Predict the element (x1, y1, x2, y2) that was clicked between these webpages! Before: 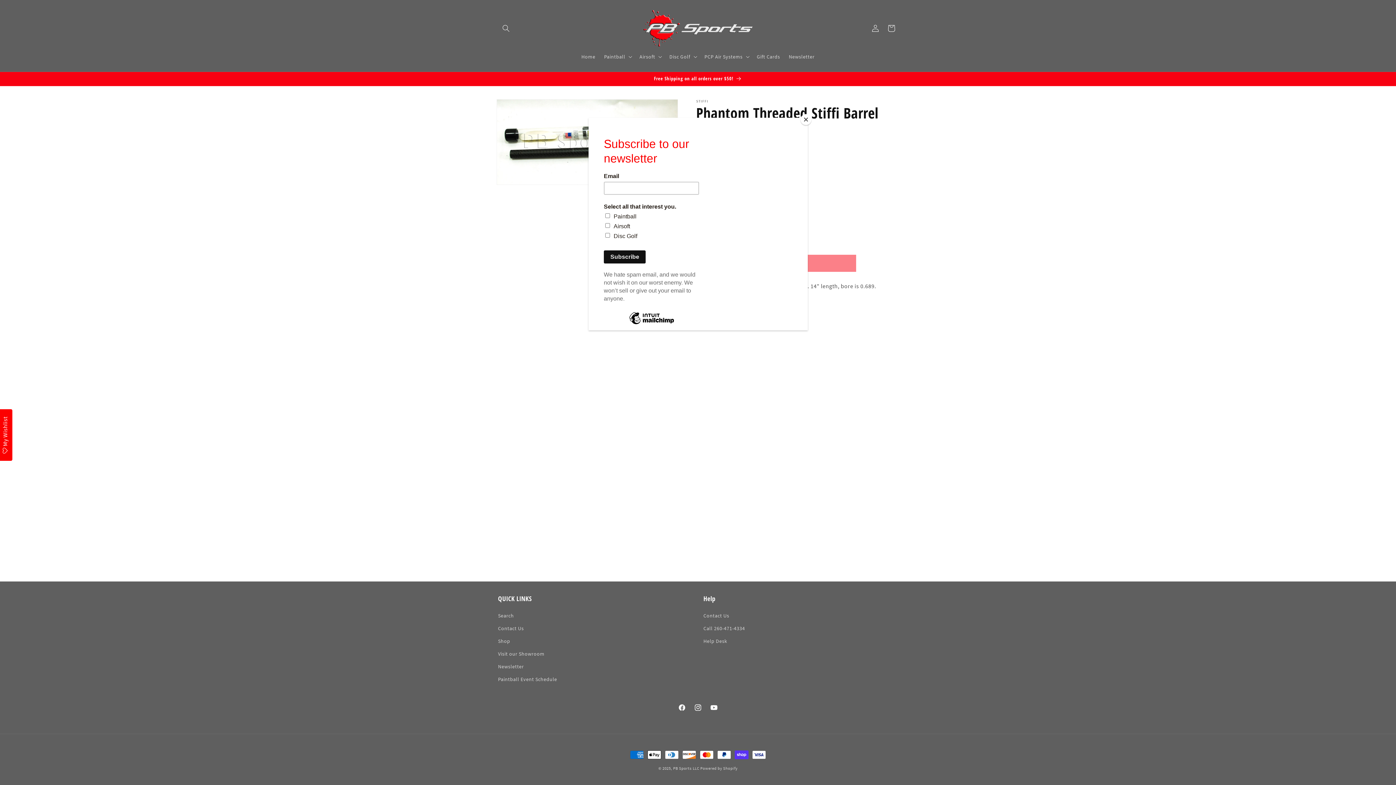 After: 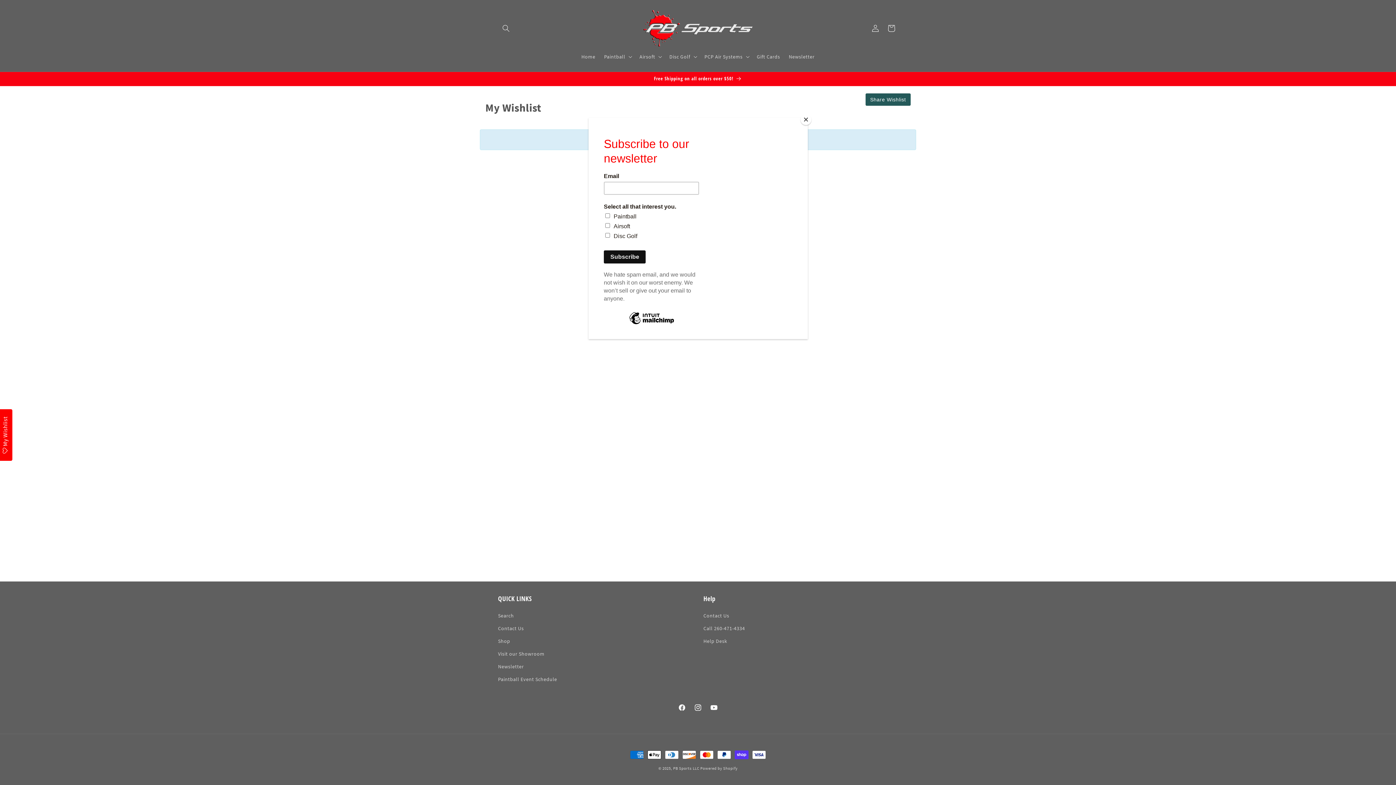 Action: label: My Wishlist bbox: (-2, 409, 12, 461)